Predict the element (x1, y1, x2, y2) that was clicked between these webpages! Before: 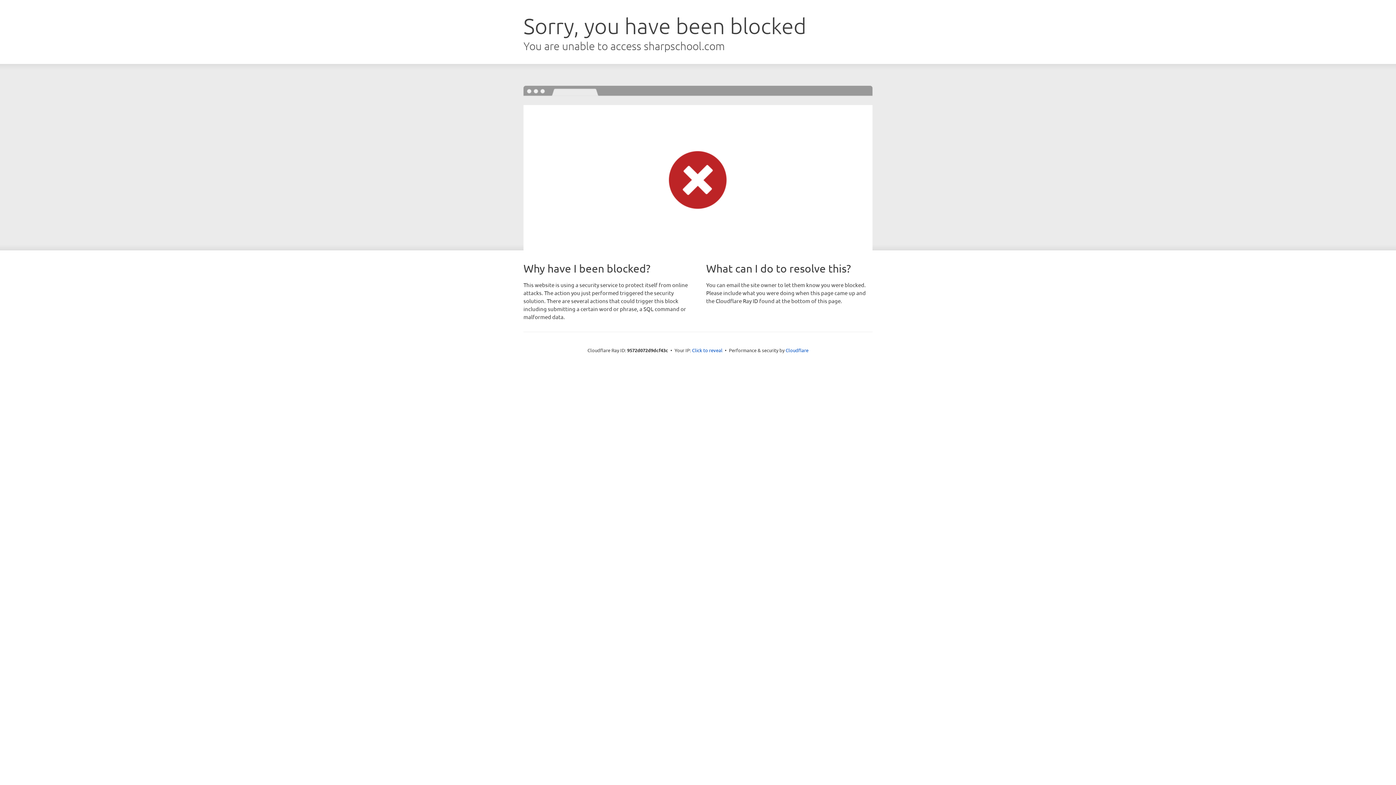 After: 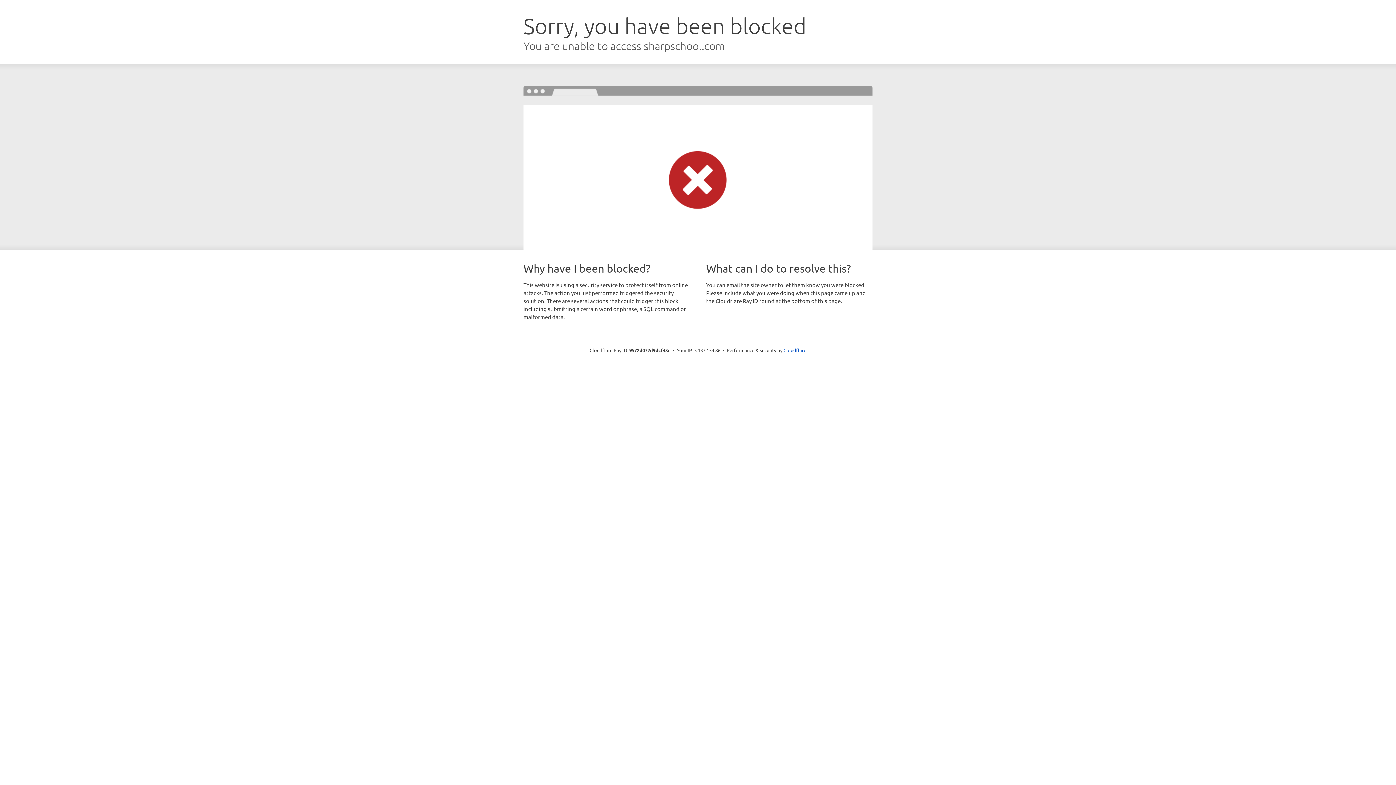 Action: label: Click to reveal bbox: (692, 346, 722, 353)